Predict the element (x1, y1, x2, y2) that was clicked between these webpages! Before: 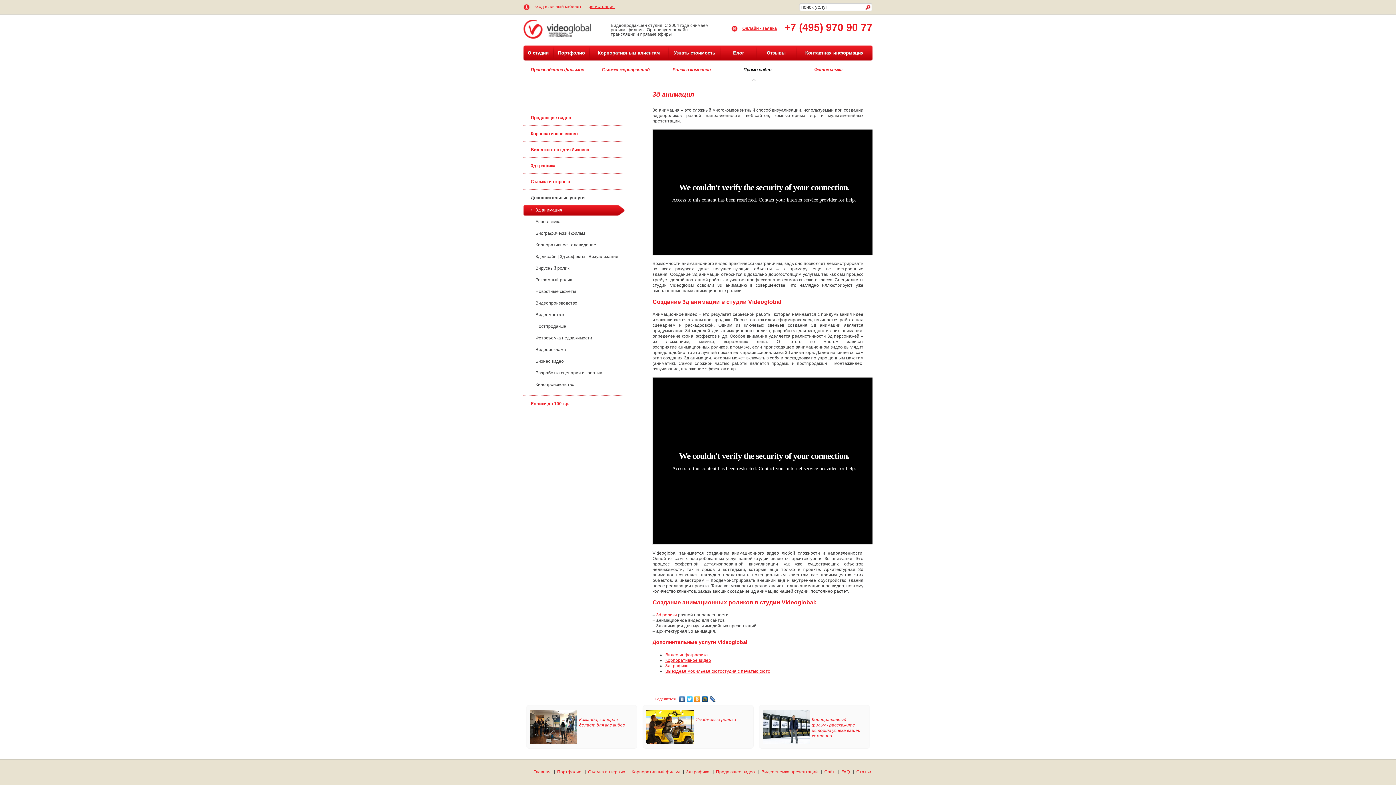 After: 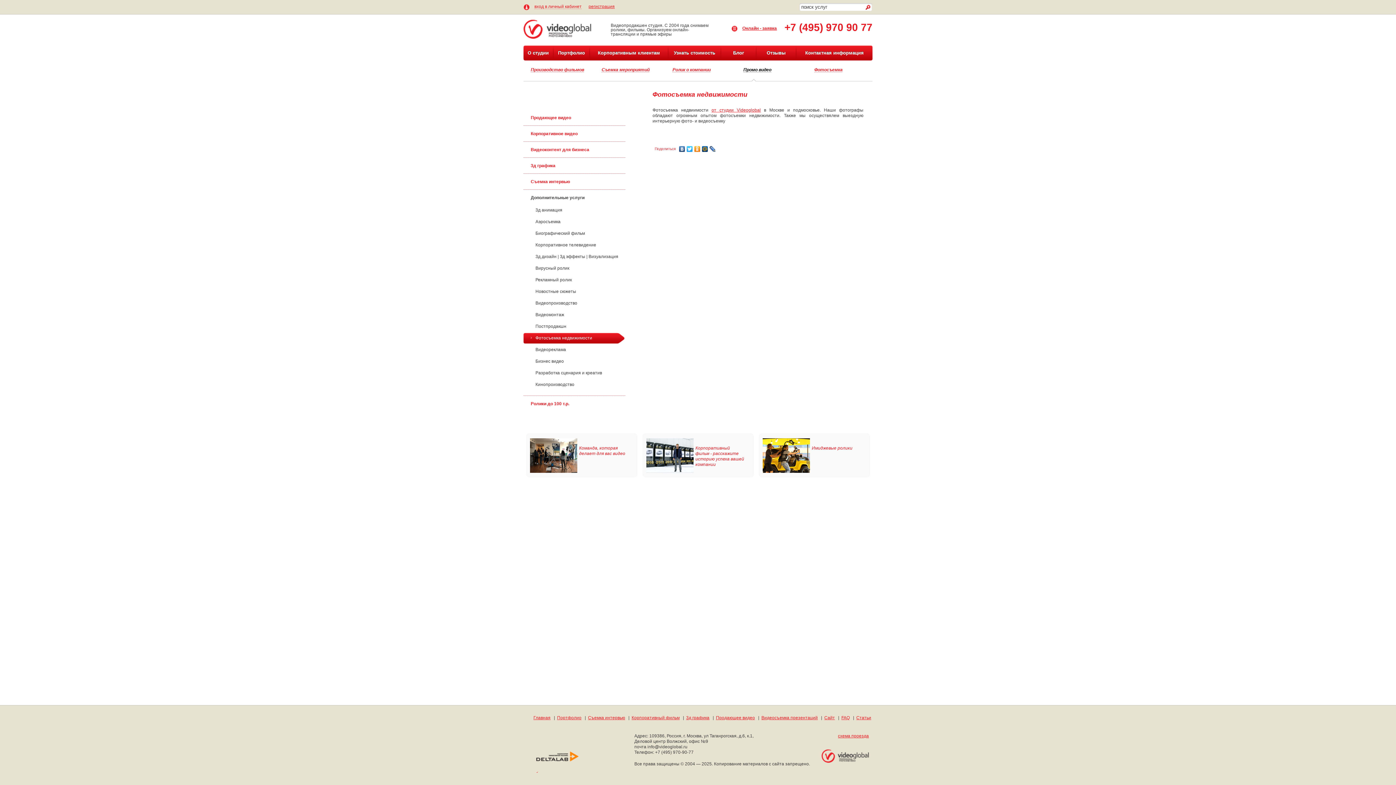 Action: label: Фотосъемка недвижимости bbox: (530, 332, 625, 344)